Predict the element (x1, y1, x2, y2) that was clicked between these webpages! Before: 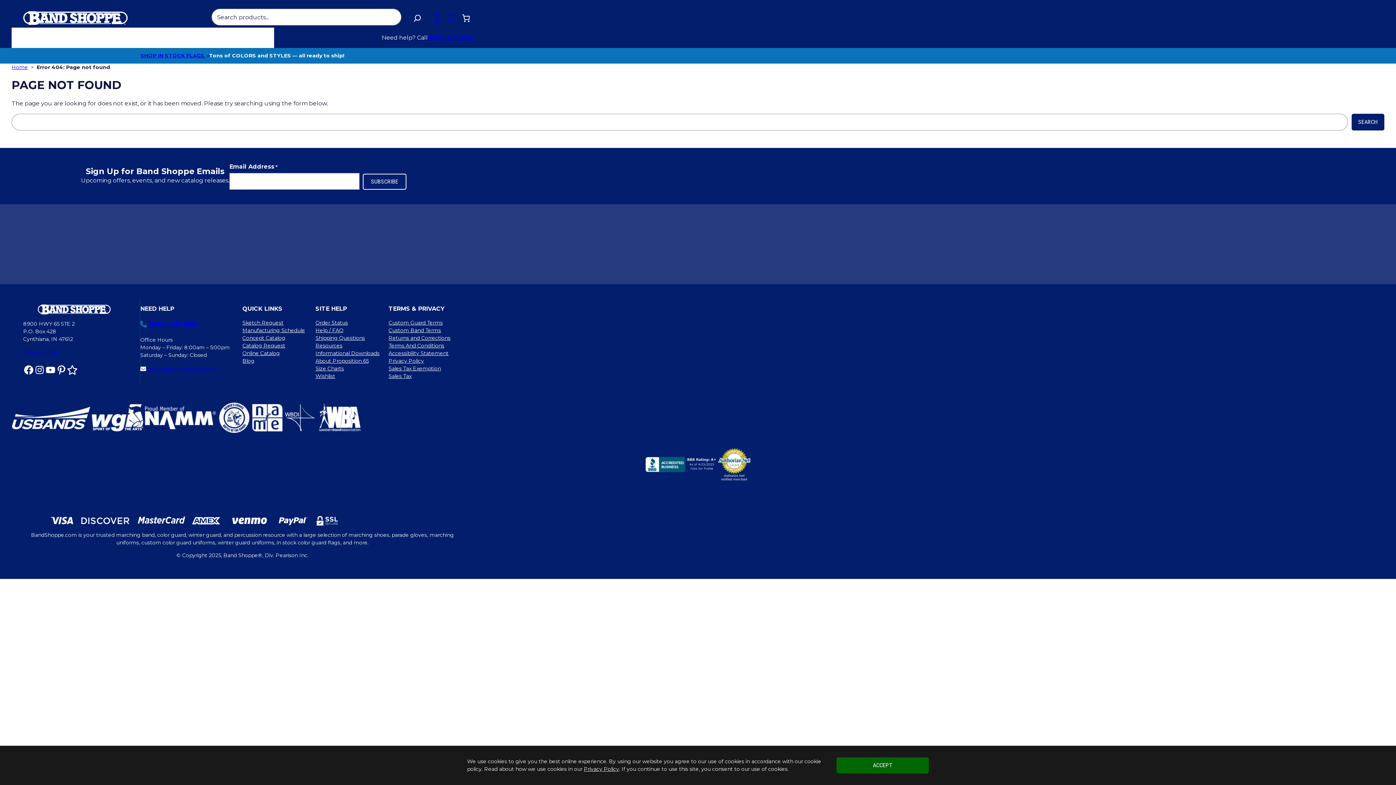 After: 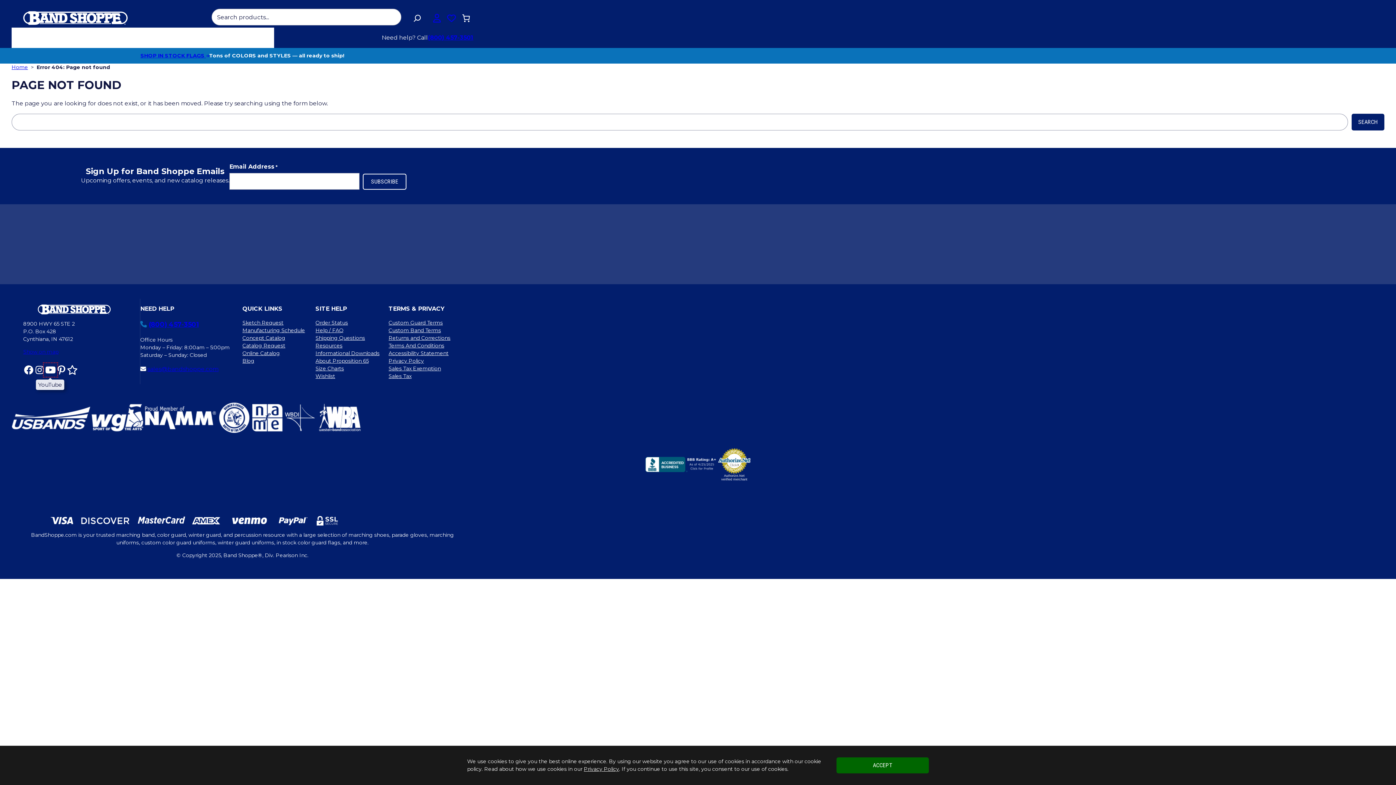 Action: label: YouTube bbox: (45, 364, 56, 375)